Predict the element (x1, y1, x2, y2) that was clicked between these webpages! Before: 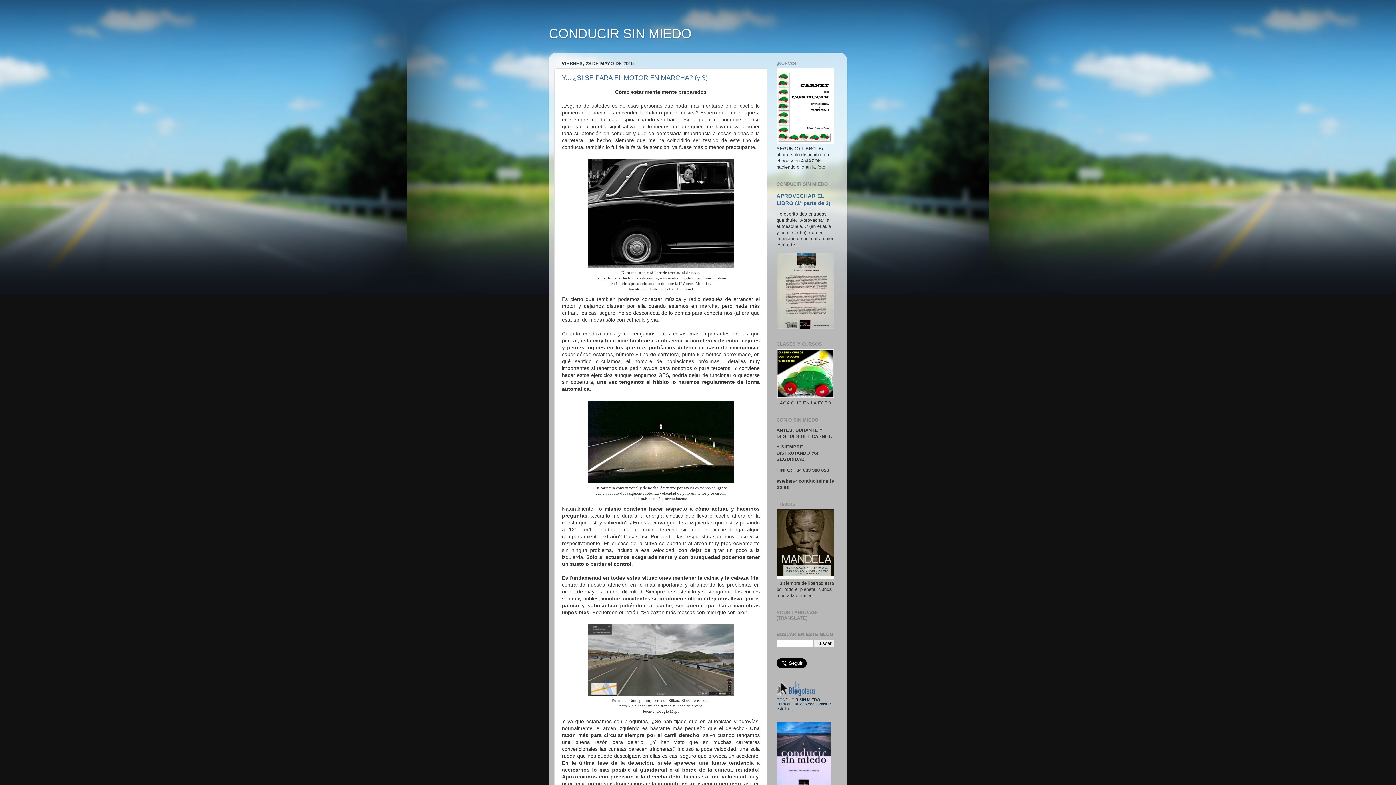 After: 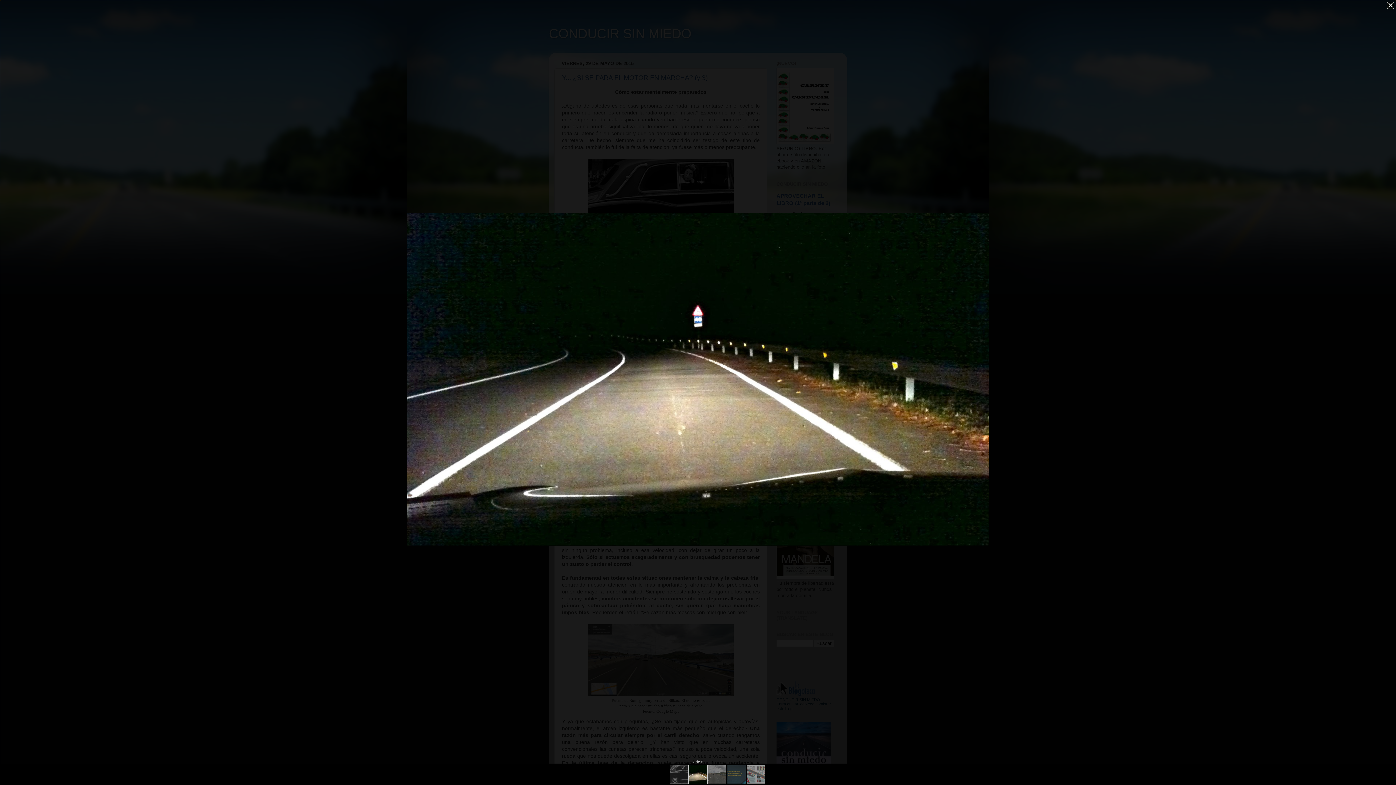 Action: bbox: (588, 478, 733, 484)